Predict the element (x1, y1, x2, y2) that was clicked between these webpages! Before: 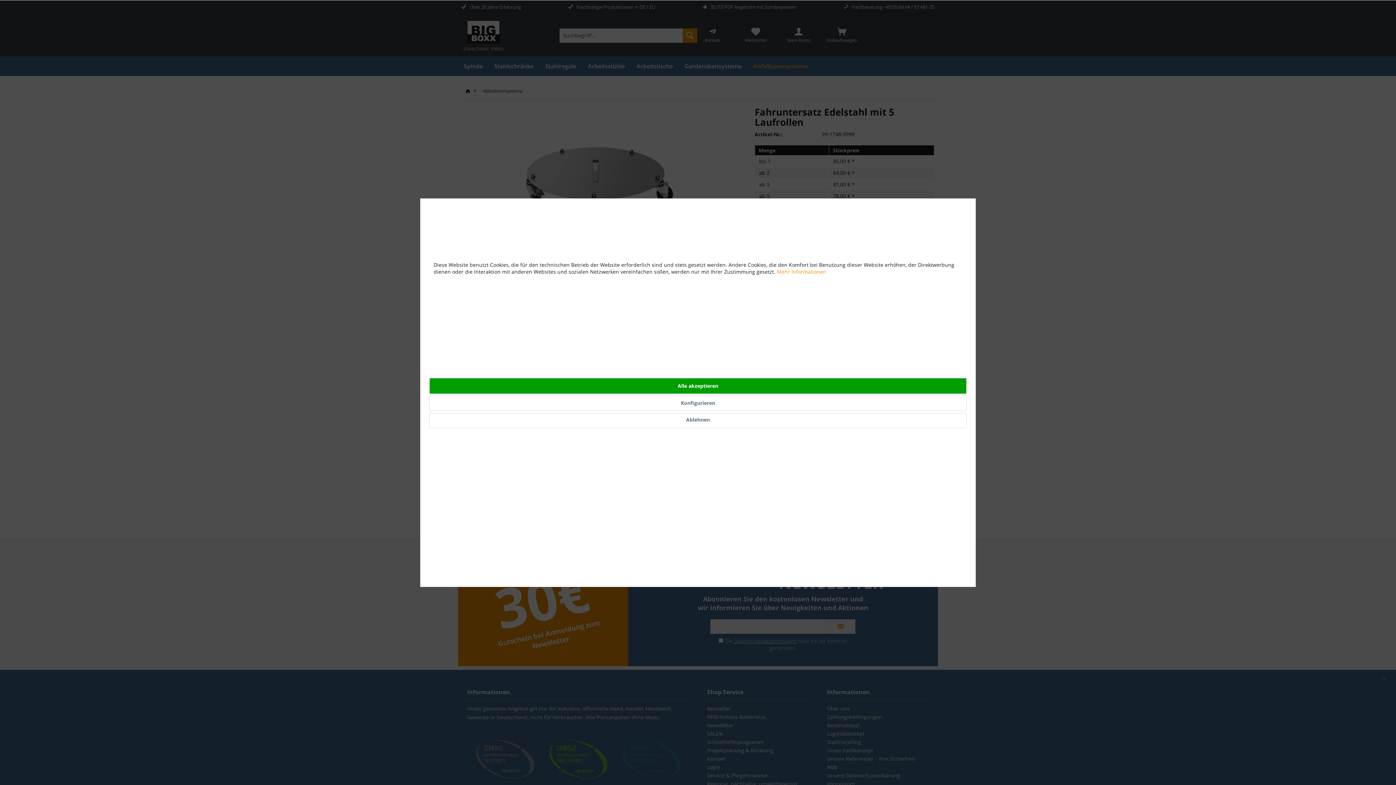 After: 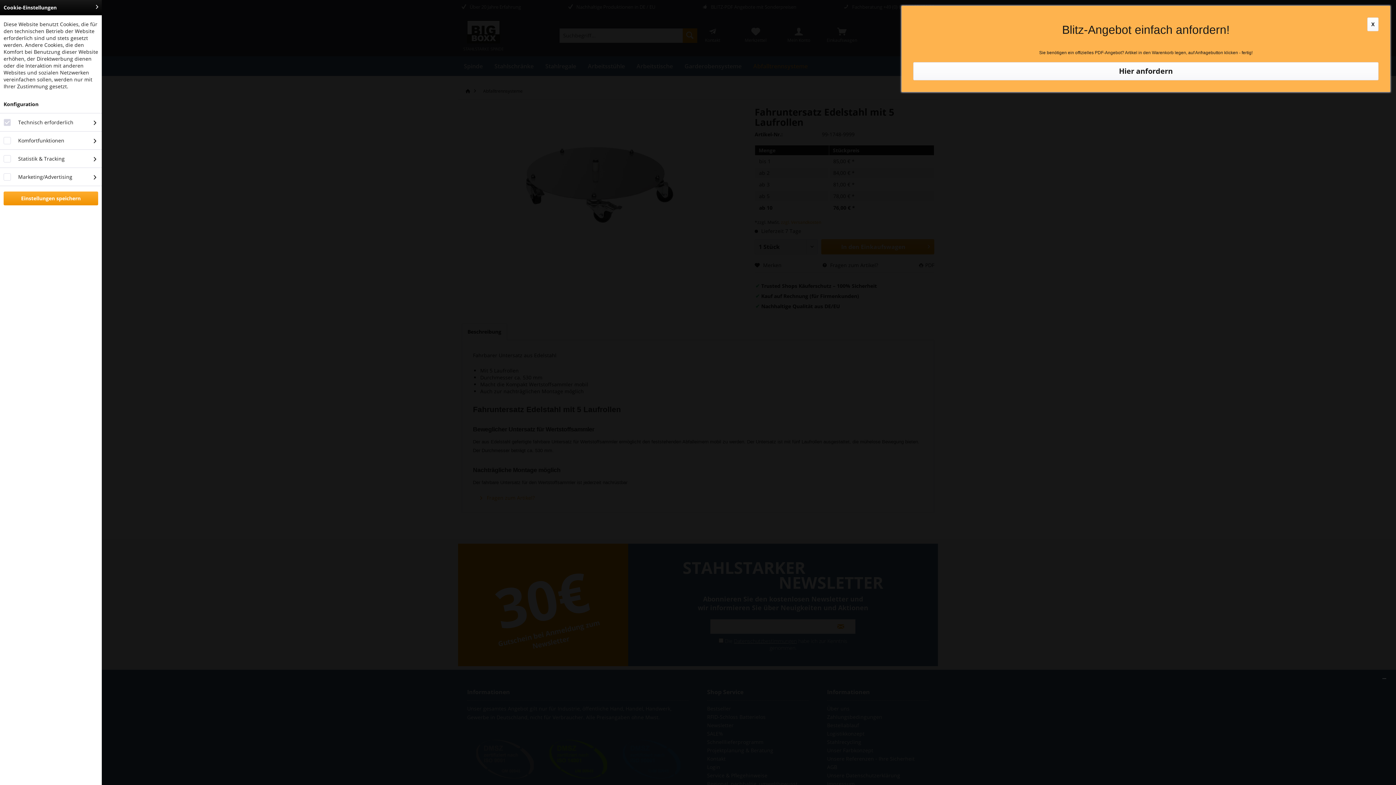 Action: label: Konfigurieren bbox: (429, 396, 966, 411)